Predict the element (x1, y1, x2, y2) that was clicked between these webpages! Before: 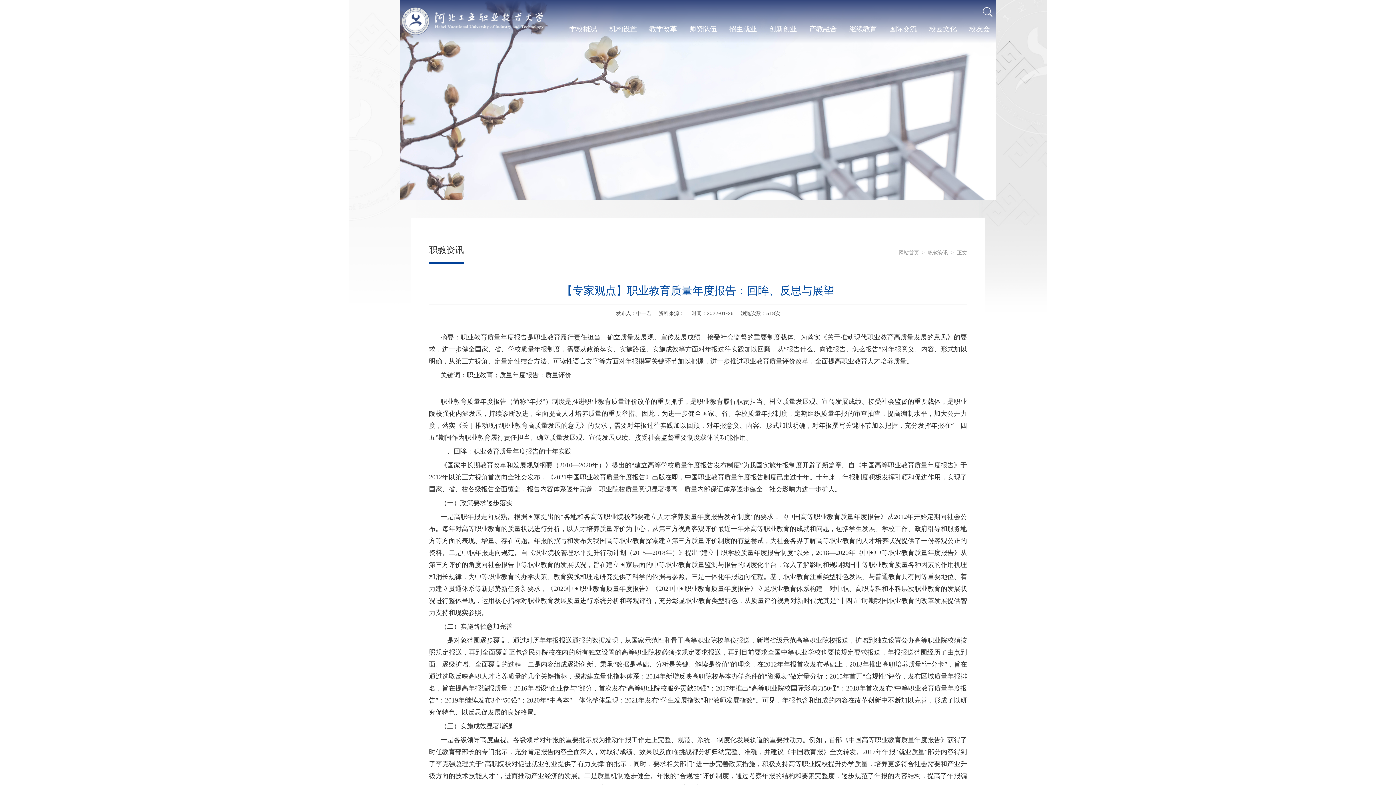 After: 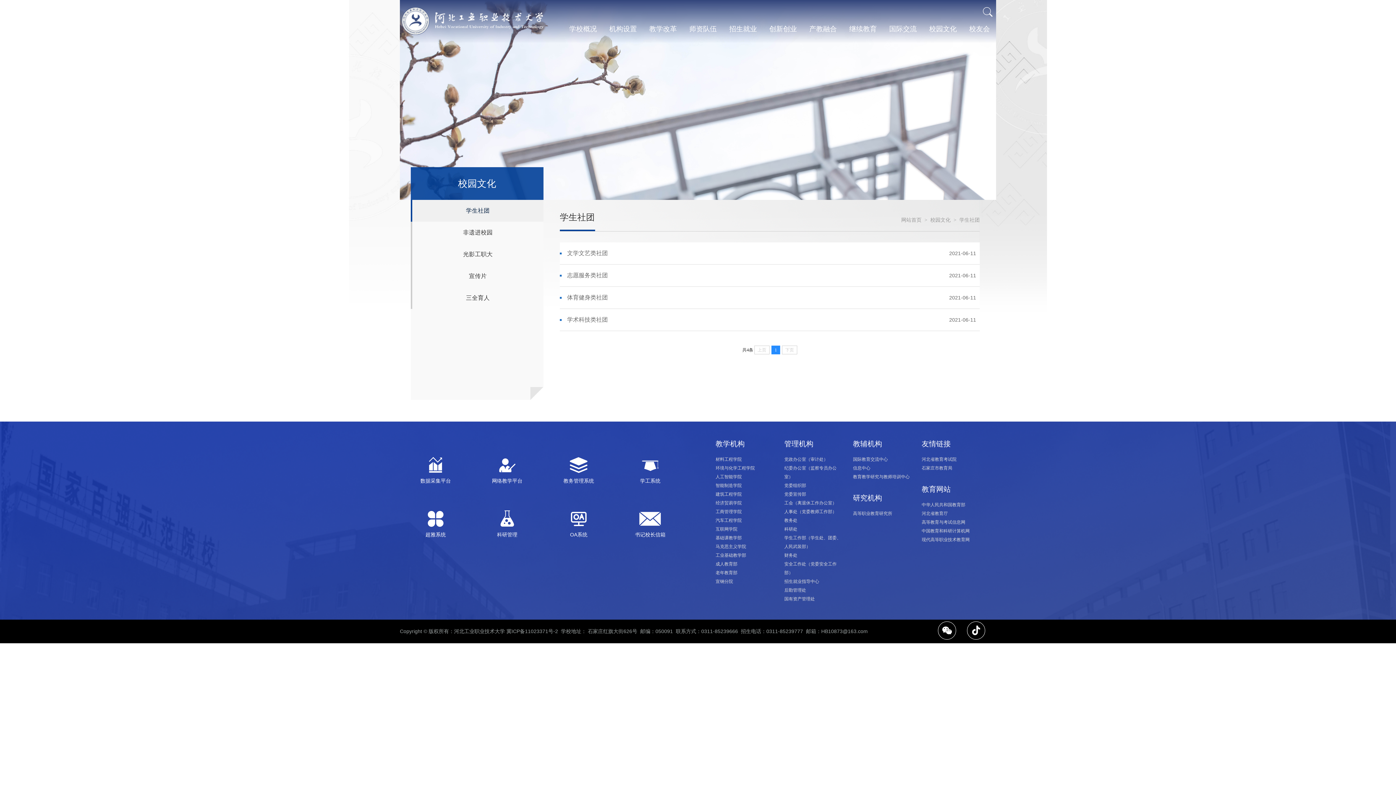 Action: label: 校园文化 bbox: (923, 18, 963, 39)